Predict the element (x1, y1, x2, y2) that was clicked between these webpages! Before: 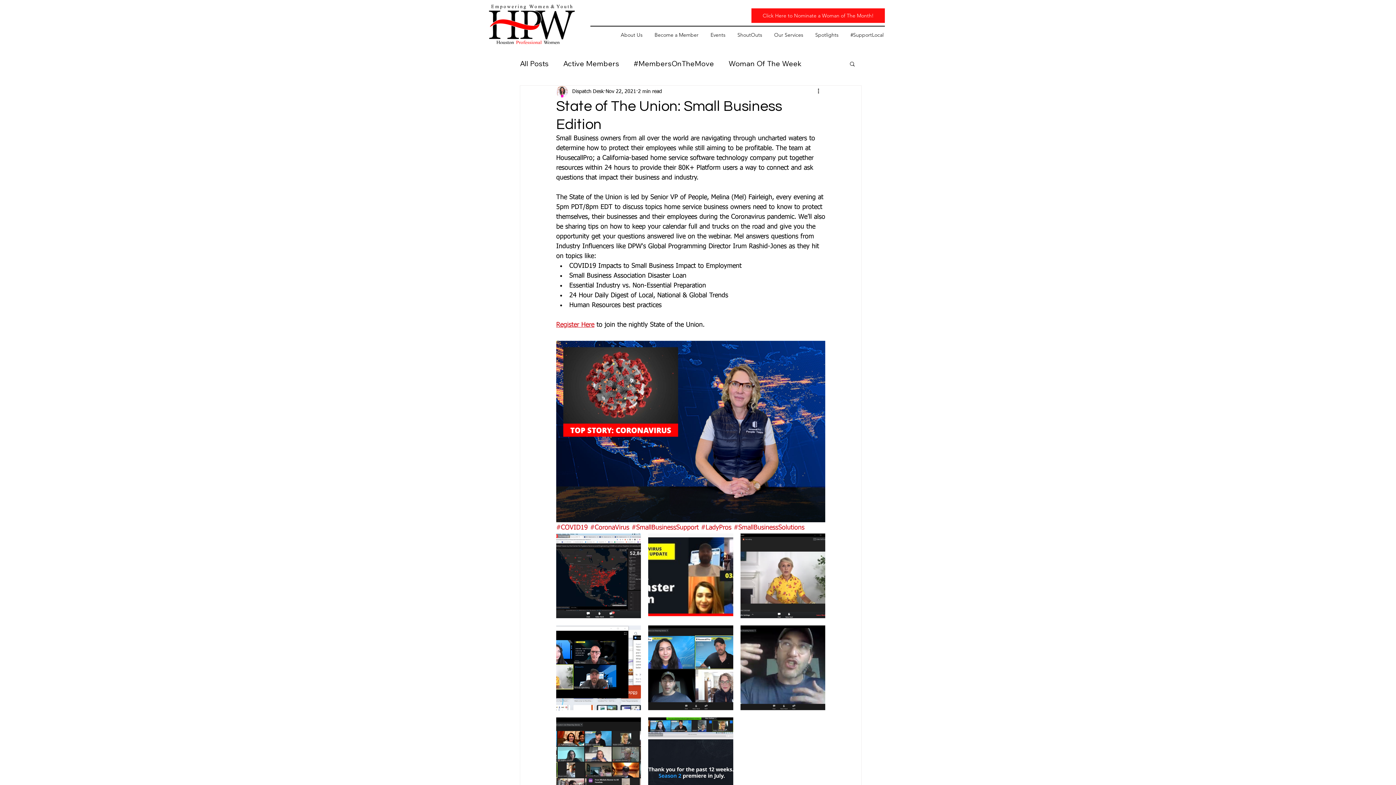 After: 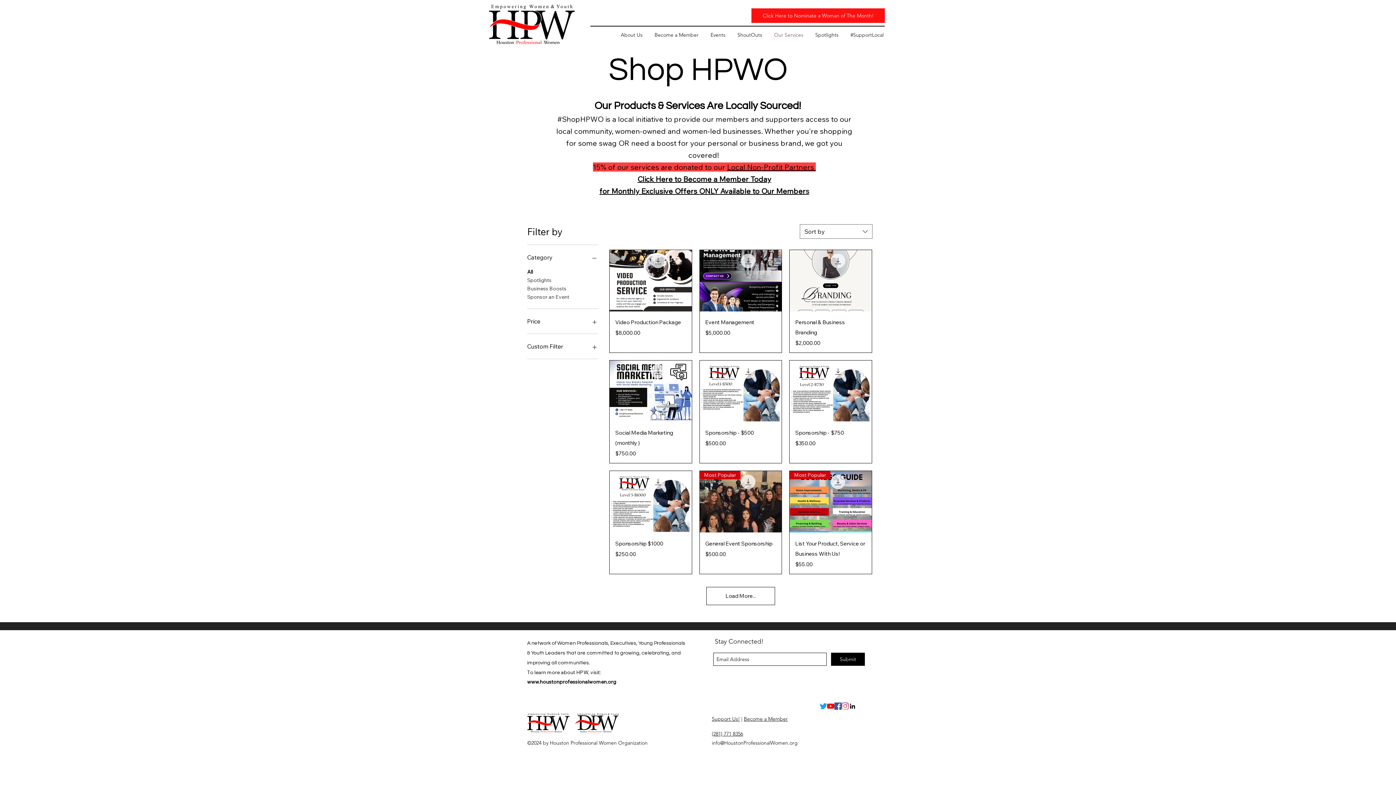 Action: bbox: (768, 29, 809, 40) label: Our Services